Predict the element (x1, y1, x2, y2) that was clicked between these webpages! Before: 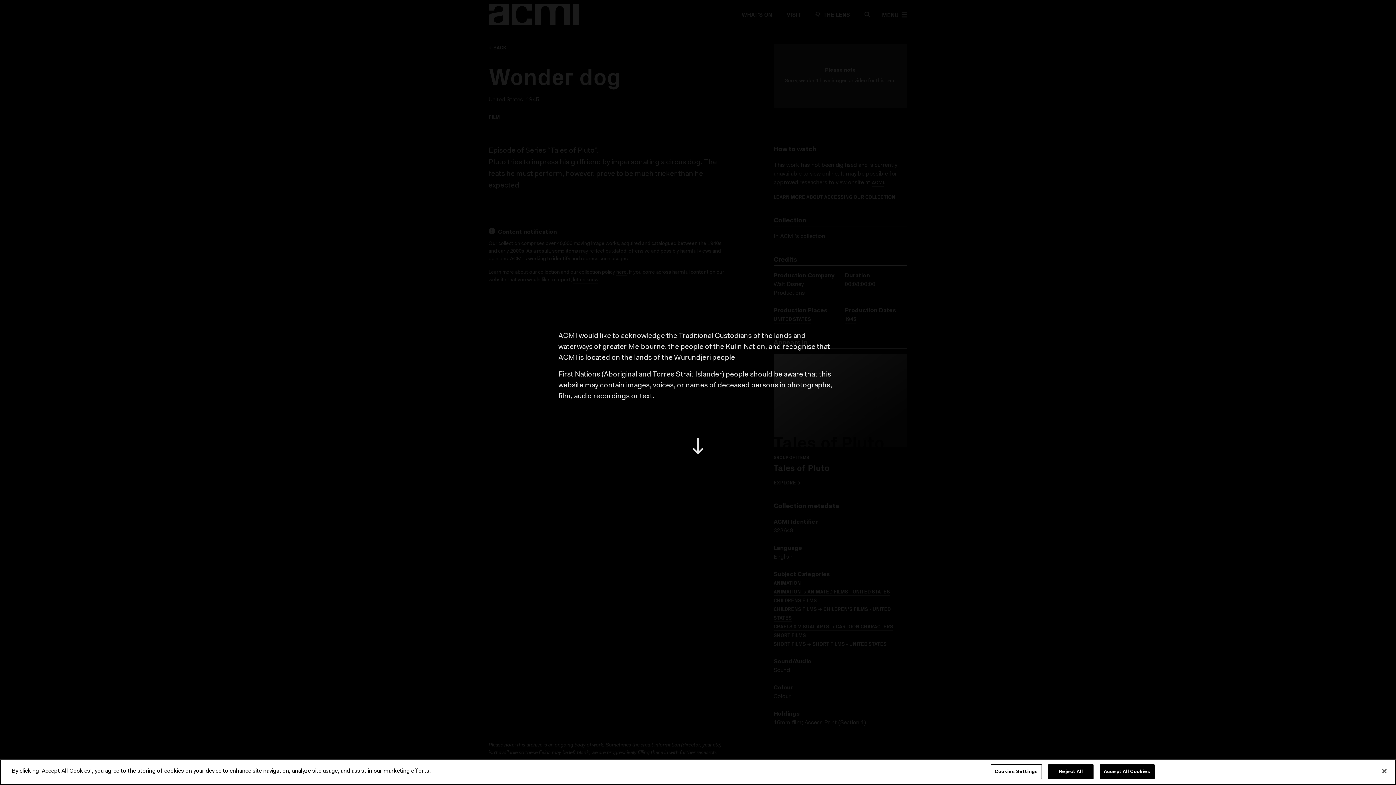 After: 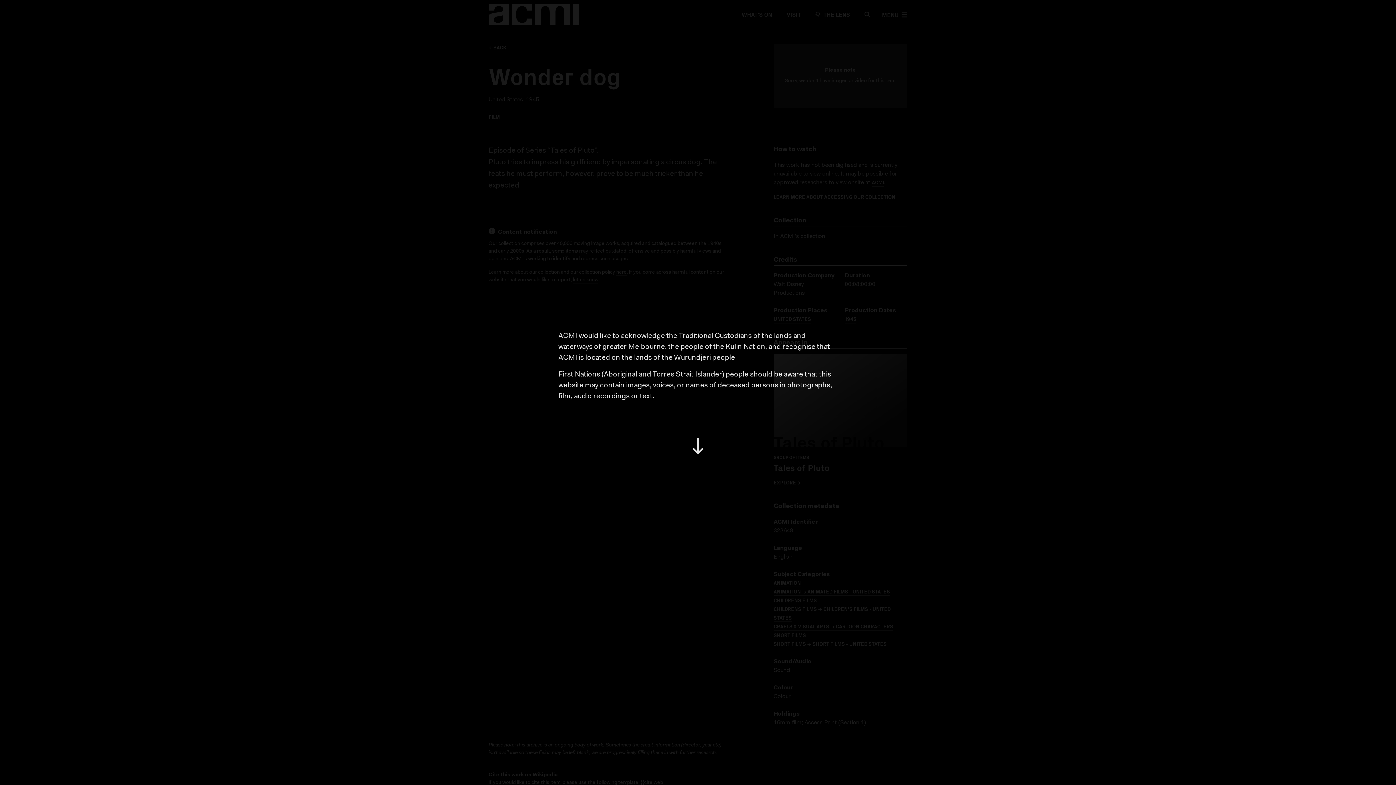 Action: label: Reject All bbox: (1048, 764, 1093, 779)